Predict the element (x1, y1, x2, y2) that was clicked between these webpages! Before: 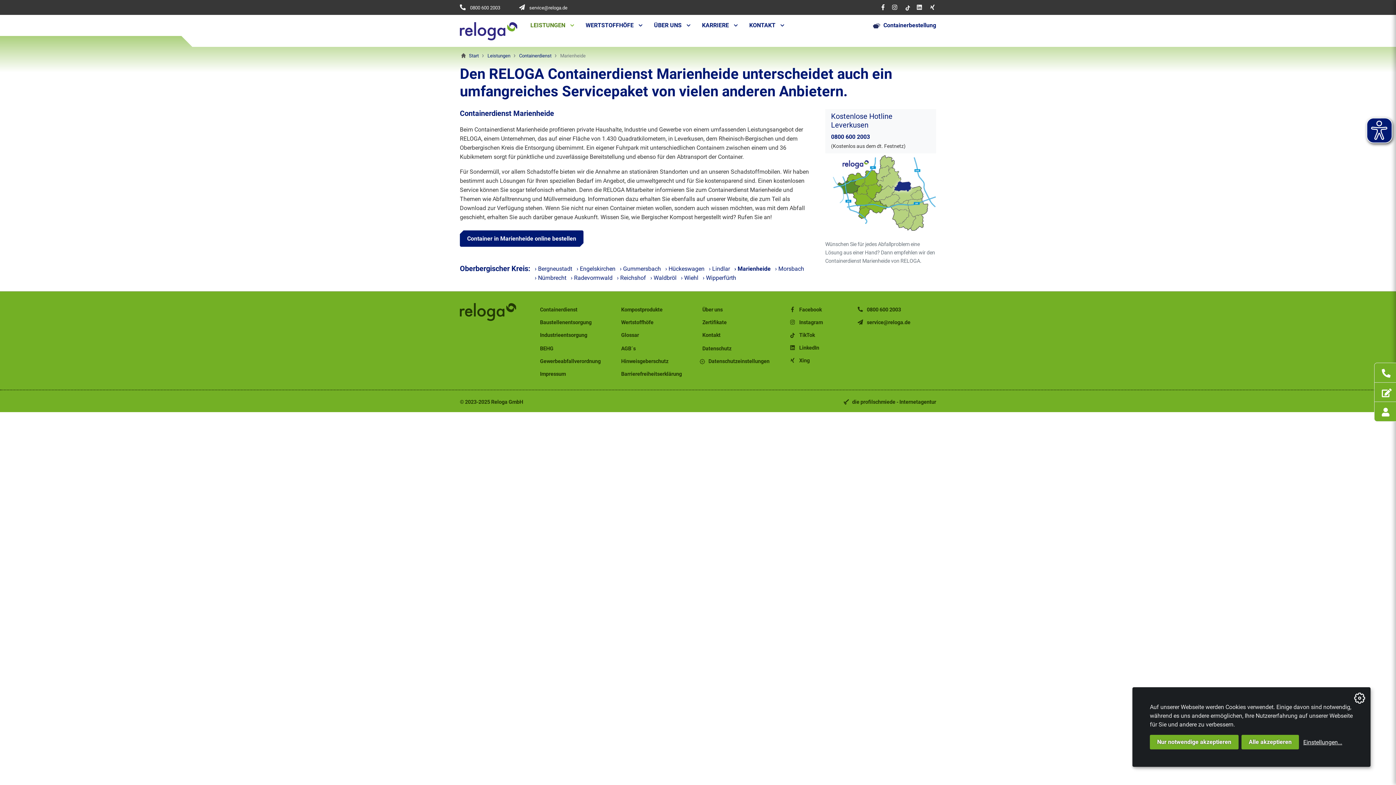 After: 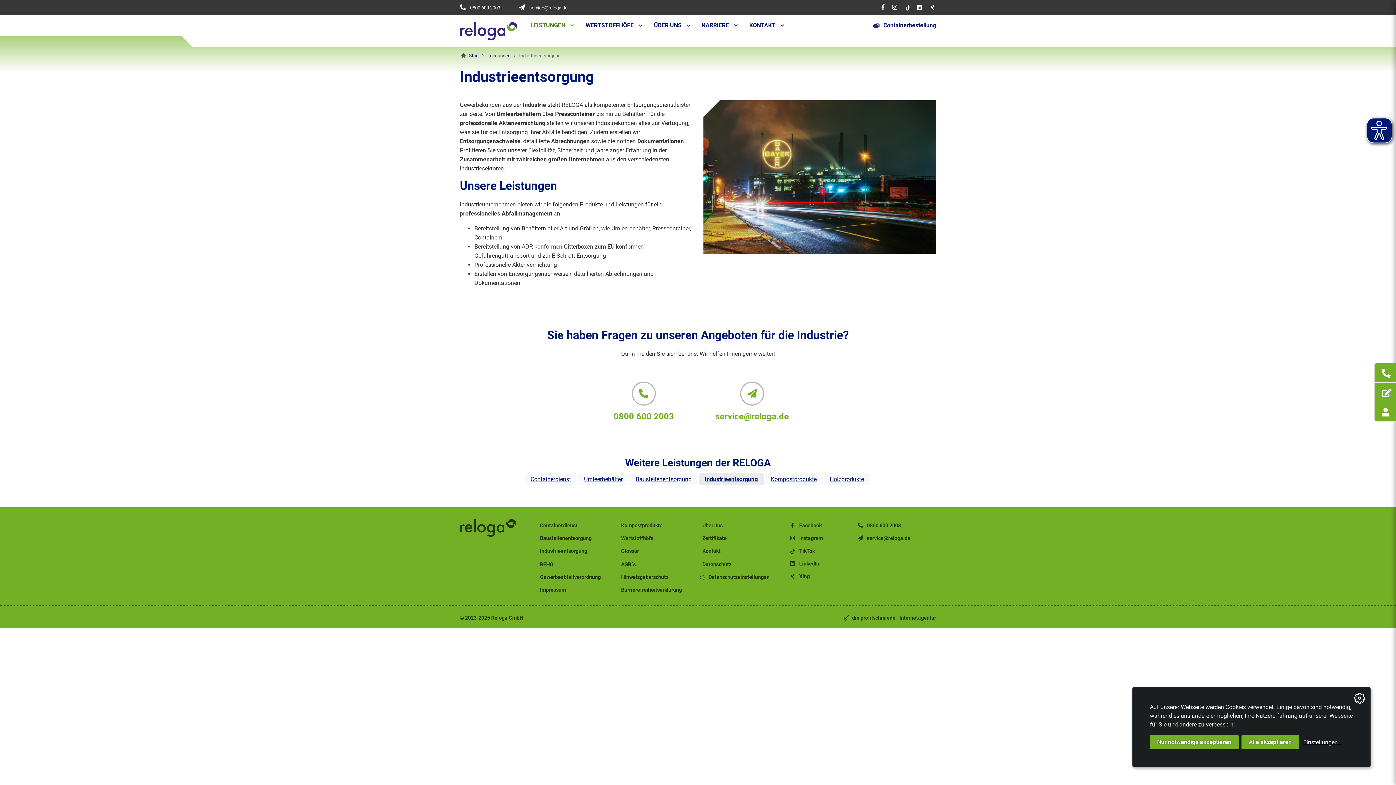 Action: bbox: (535, 329, 587, 341) label: Industrieentsorgung